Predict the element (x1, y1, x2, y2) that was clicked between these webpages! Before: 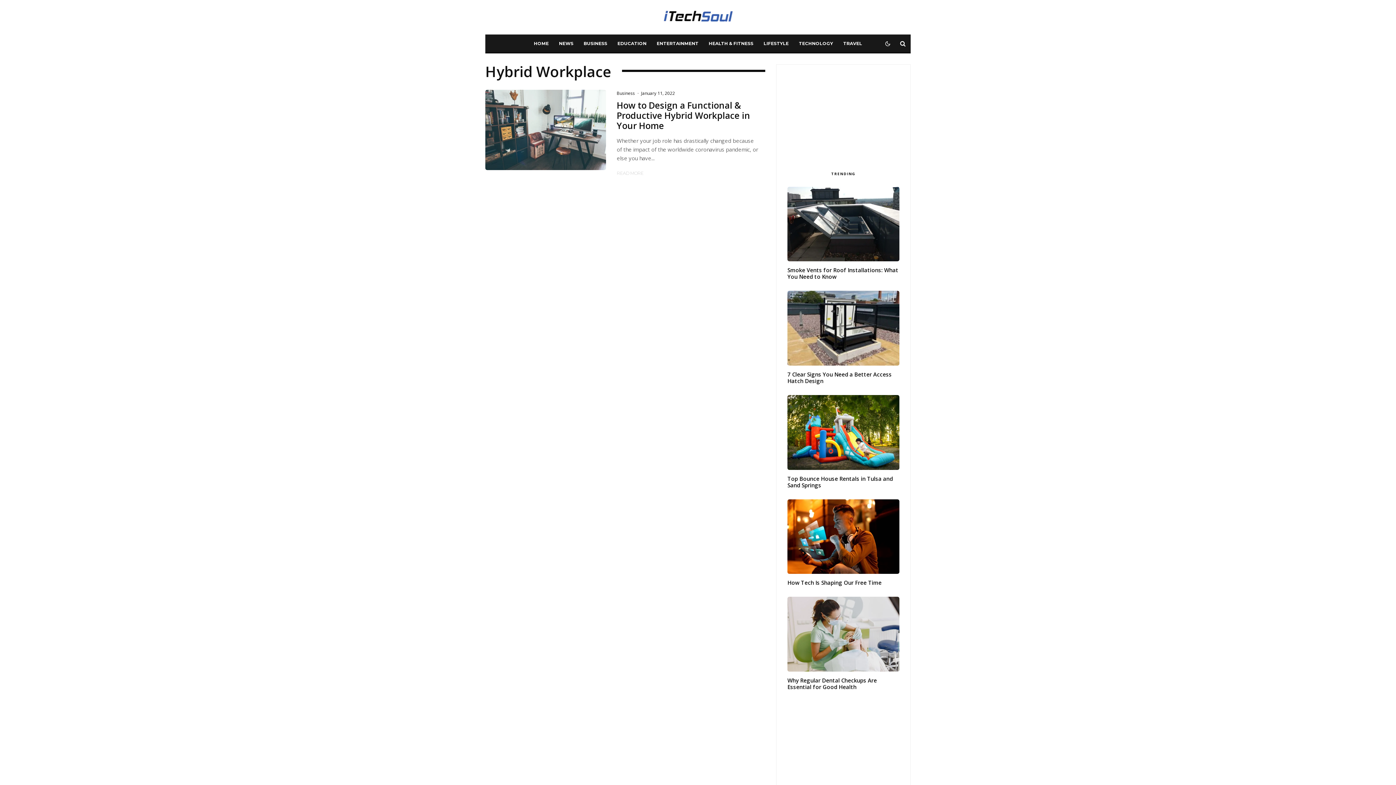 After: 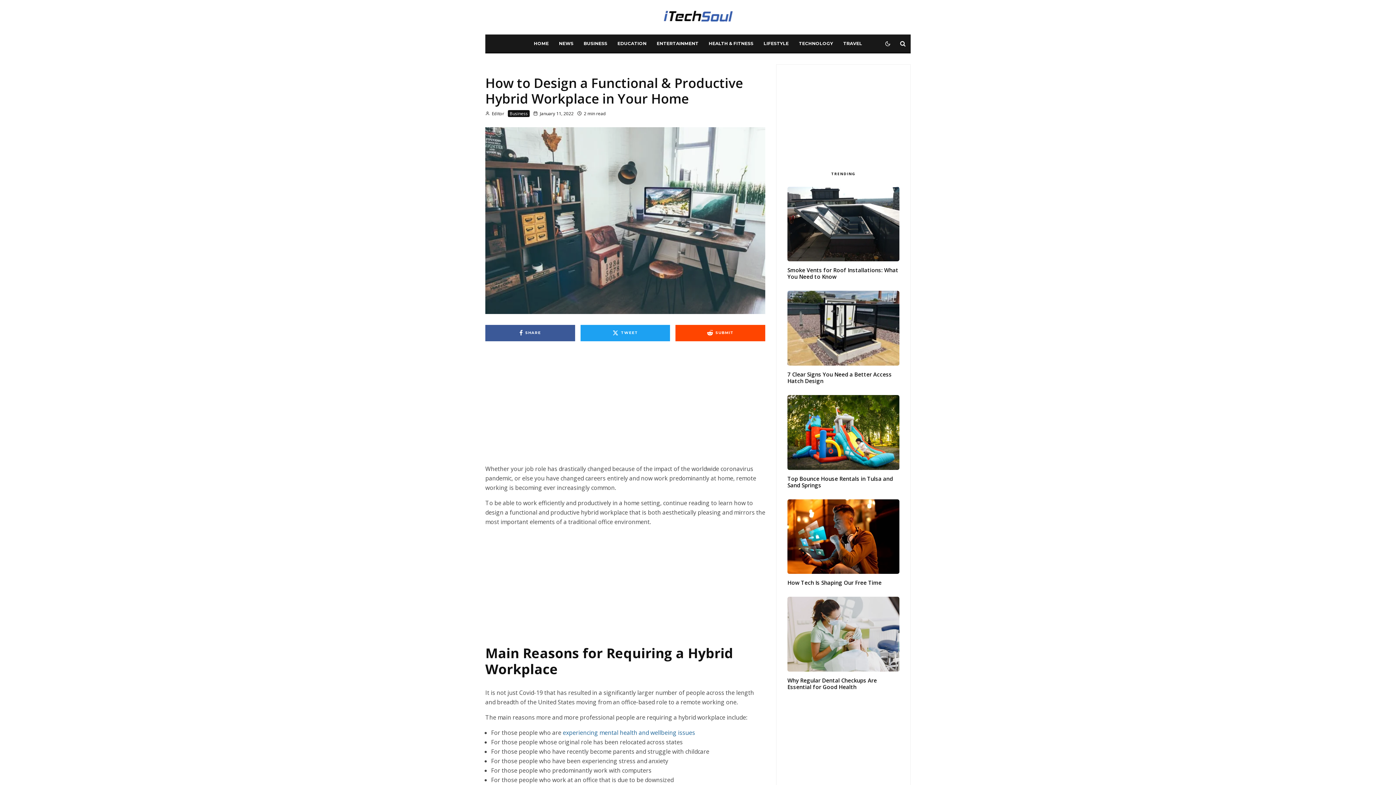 Action: bbox: (485, 89, 606, 170)